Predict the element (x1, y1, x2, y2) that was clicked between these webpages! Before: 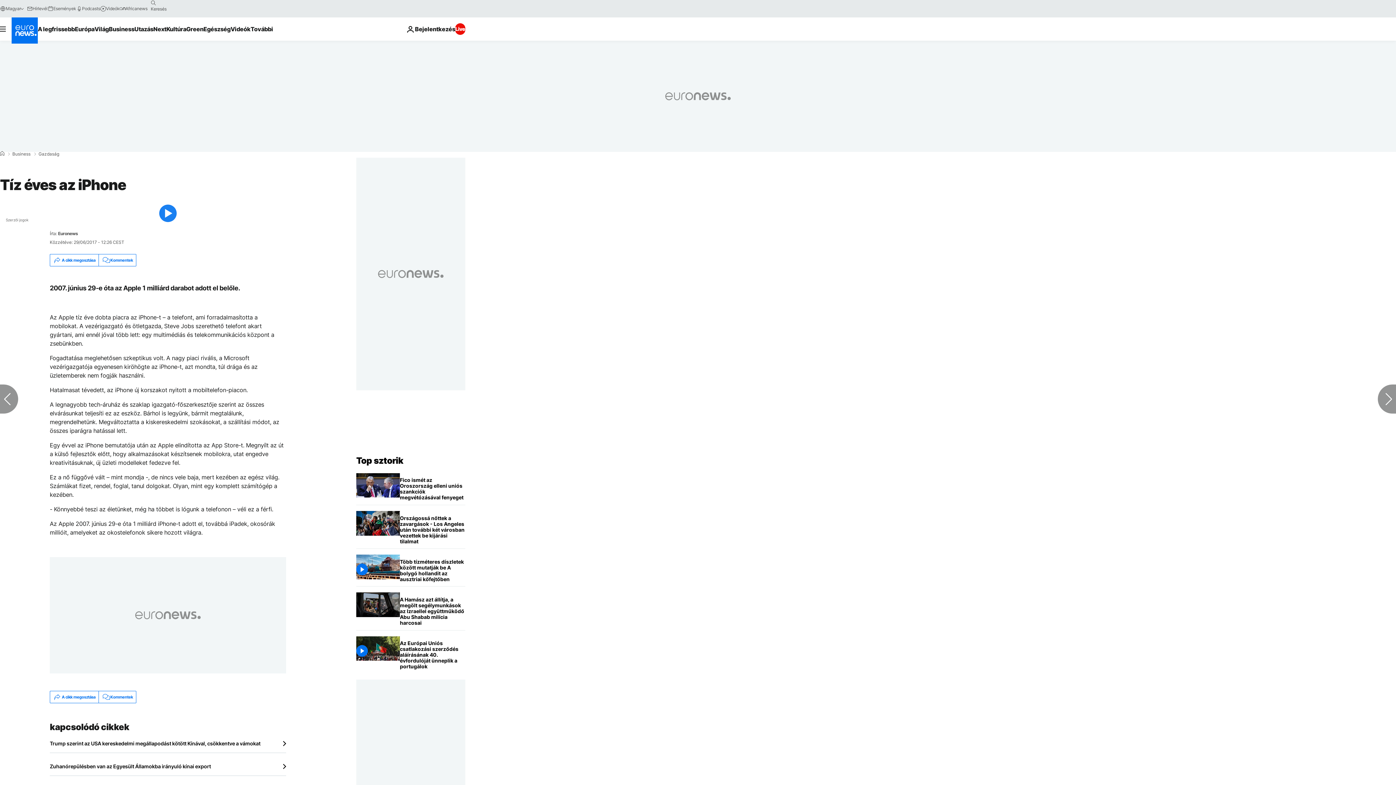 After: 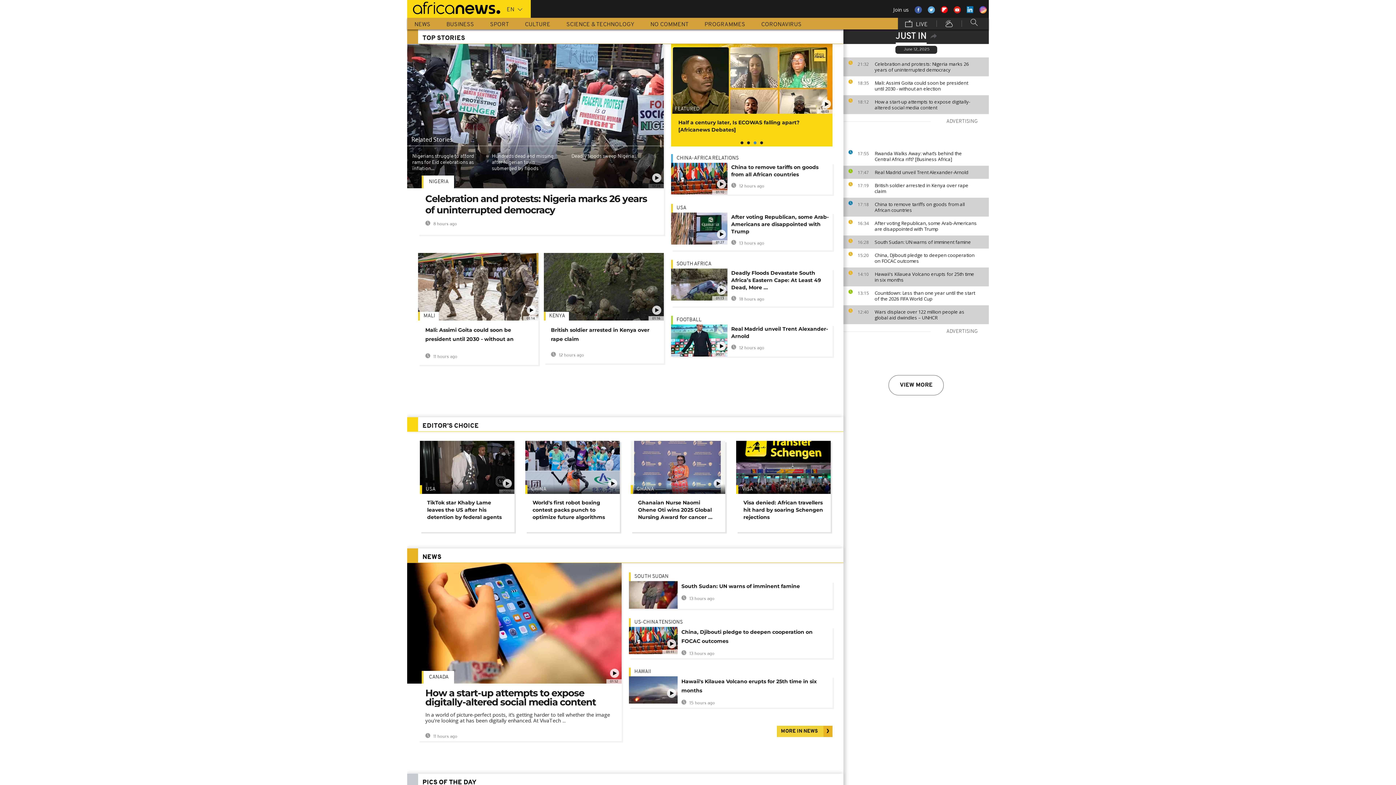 Action: bbox: (119, 5, 147, 11) label: Africanews